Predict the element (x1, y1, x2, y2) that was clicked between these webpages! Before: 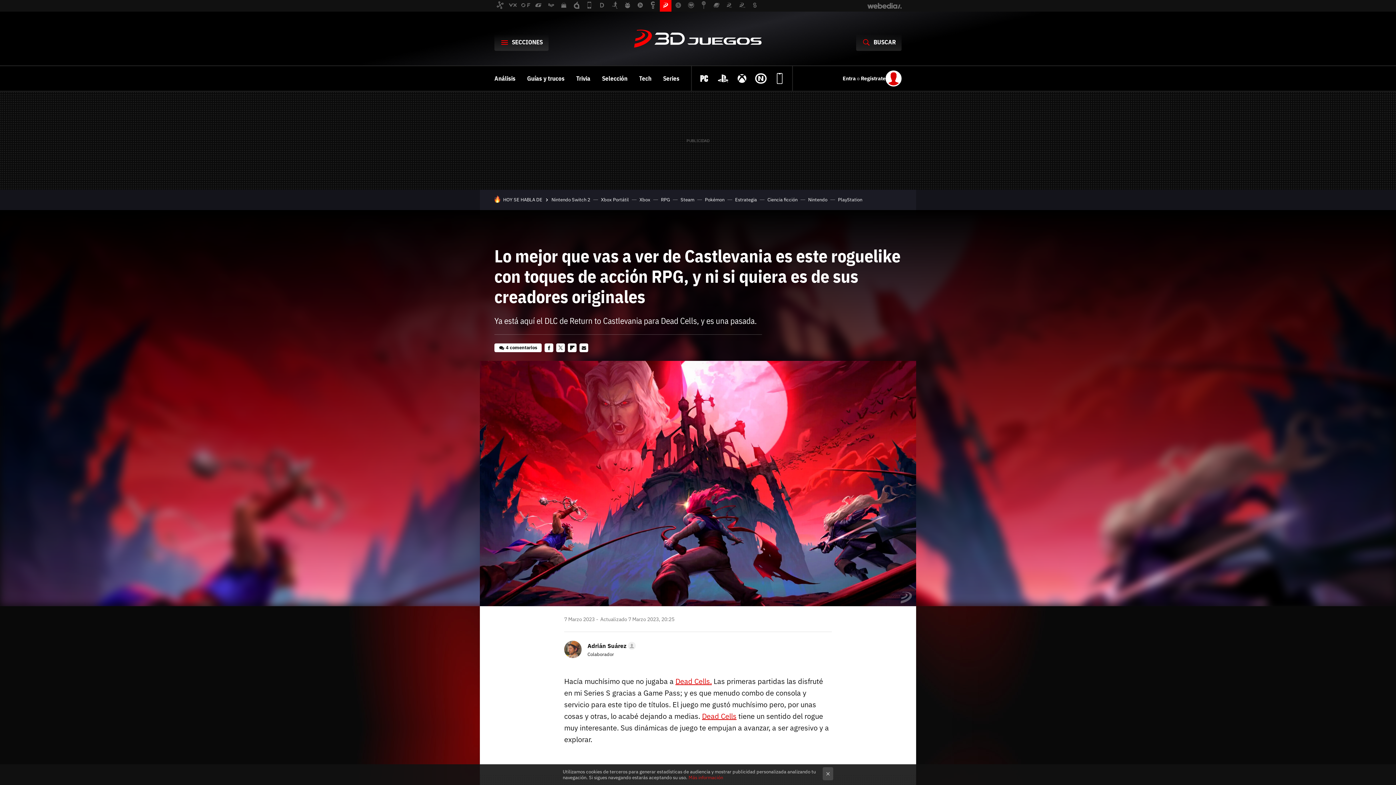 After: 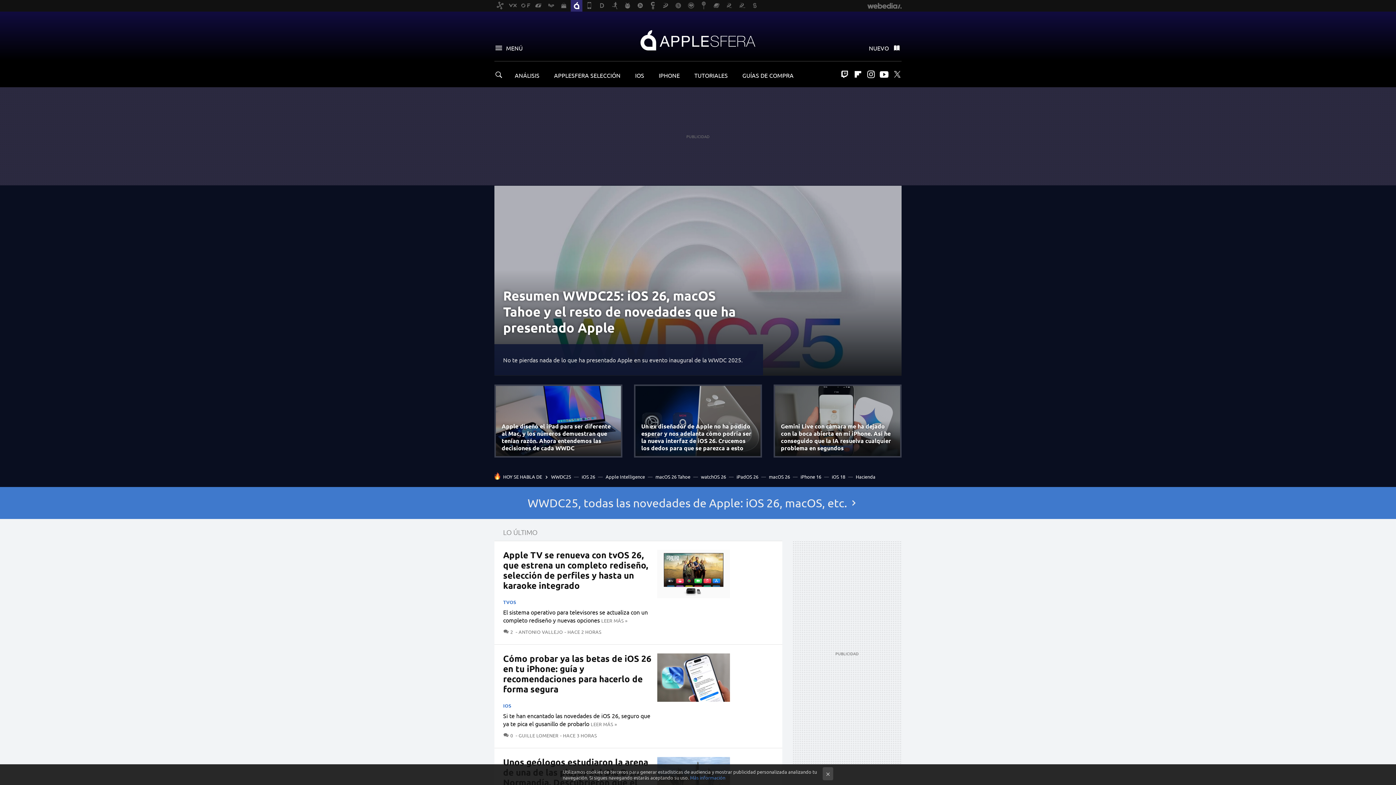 Action: bbox: (570, 0, 582, 11)